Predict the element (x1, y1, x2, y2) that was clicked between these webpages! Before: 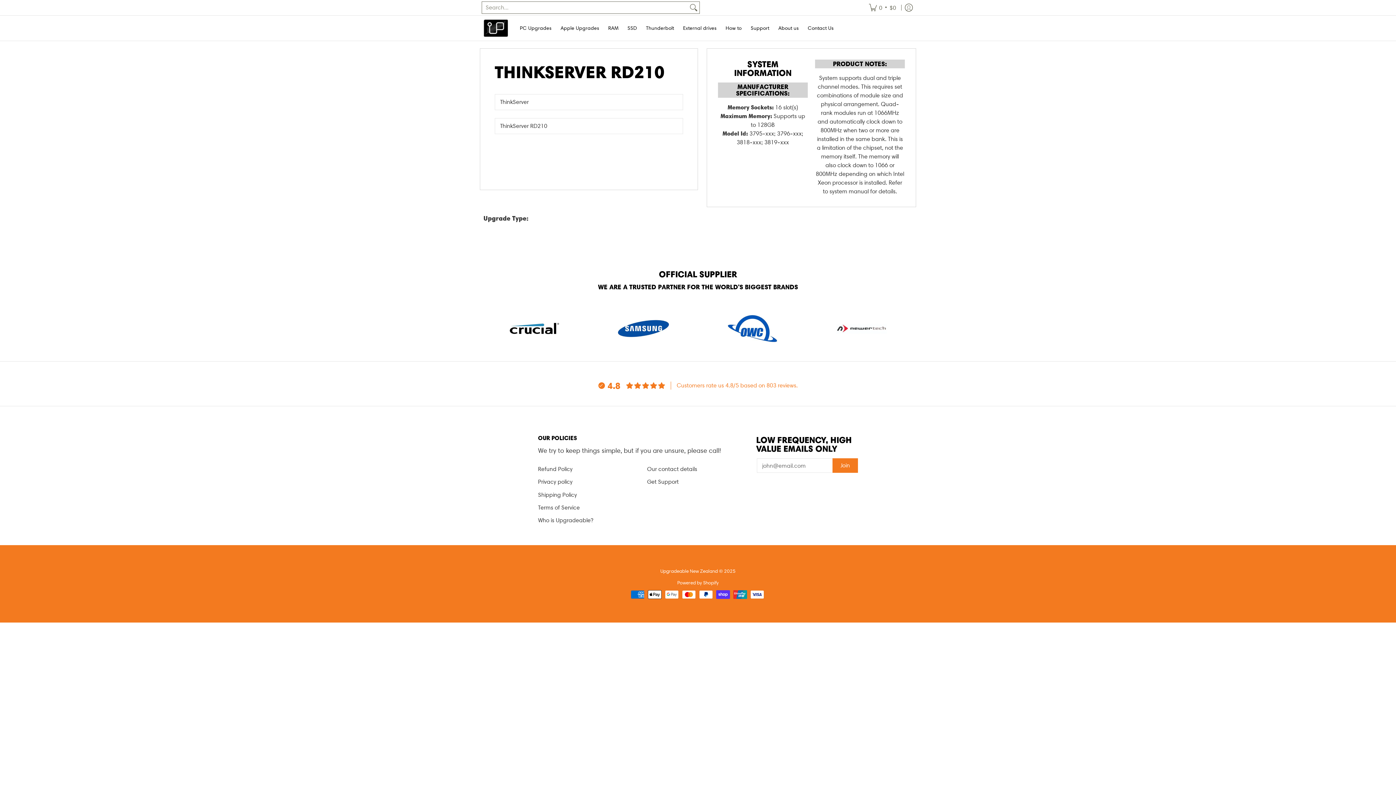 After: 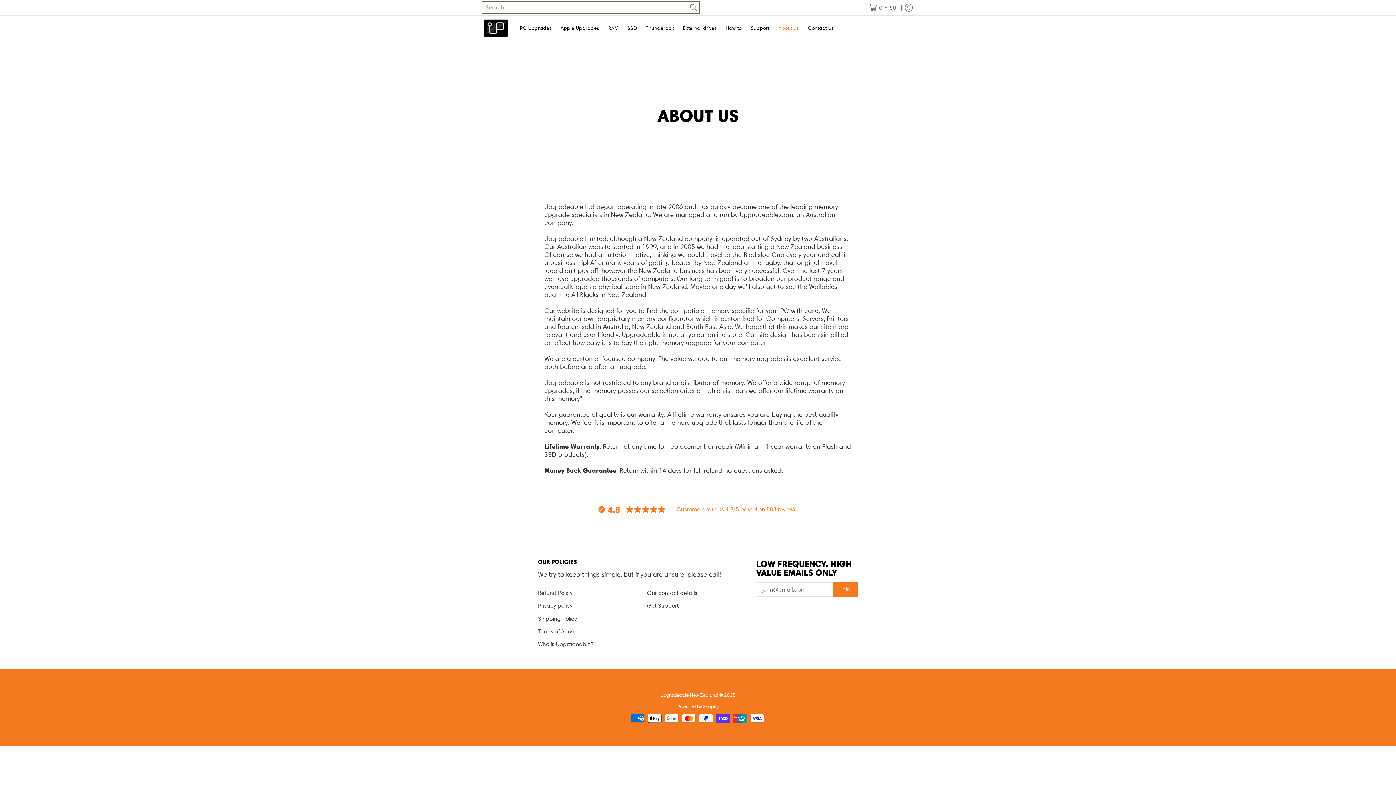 Action: bbox: (774, 15, 802, 40) label: About us